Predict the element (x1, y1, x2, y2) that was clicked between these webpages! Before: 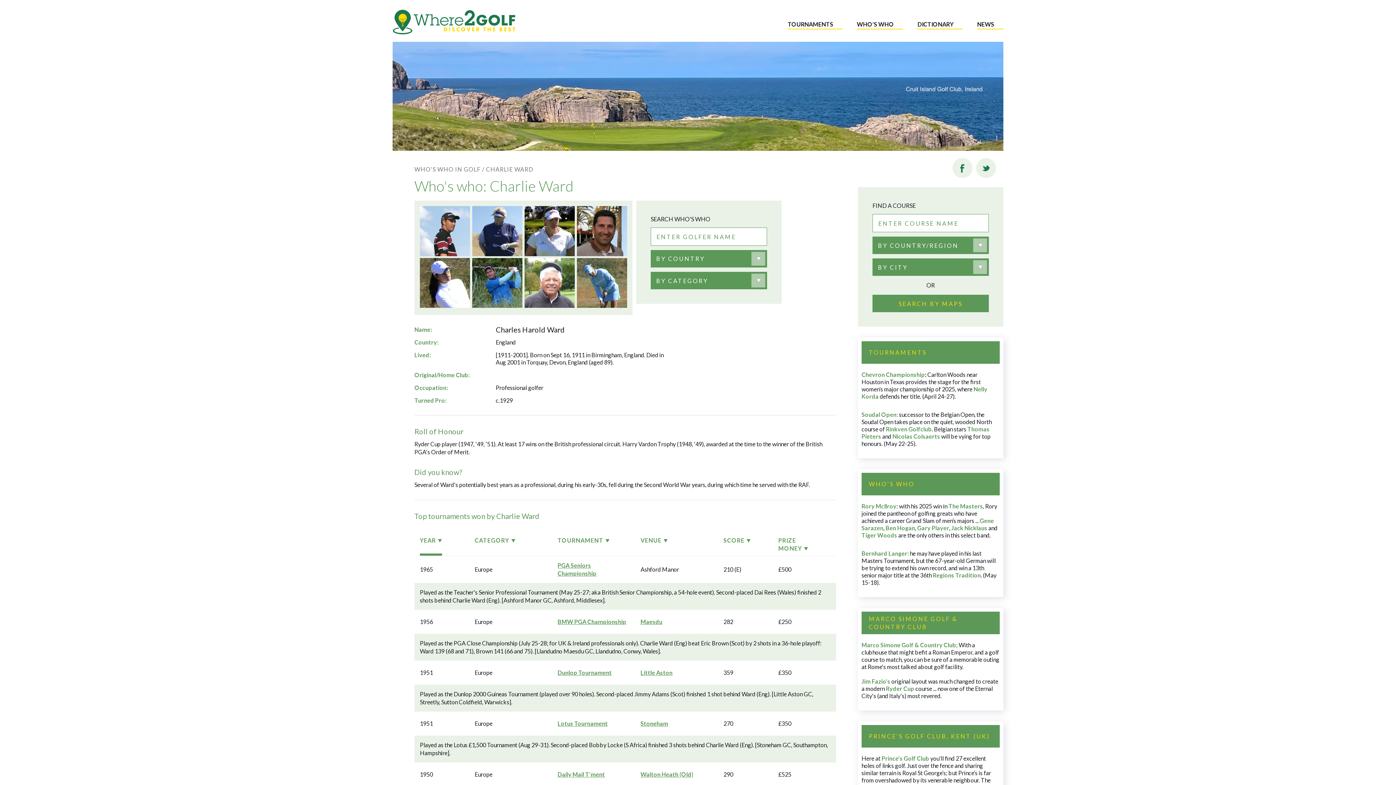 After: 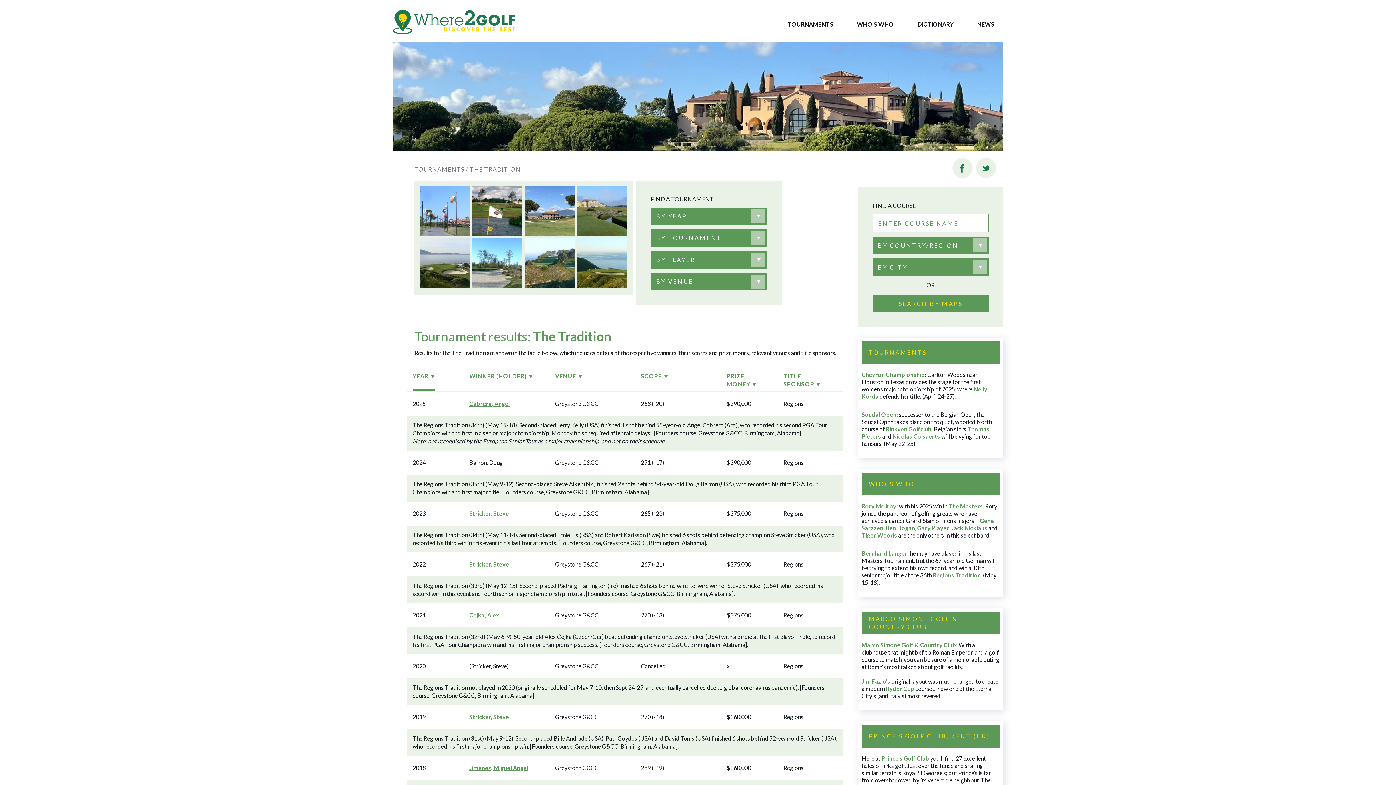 Action: label: Regions Tradition bbox: (933, 572, 981, 578)